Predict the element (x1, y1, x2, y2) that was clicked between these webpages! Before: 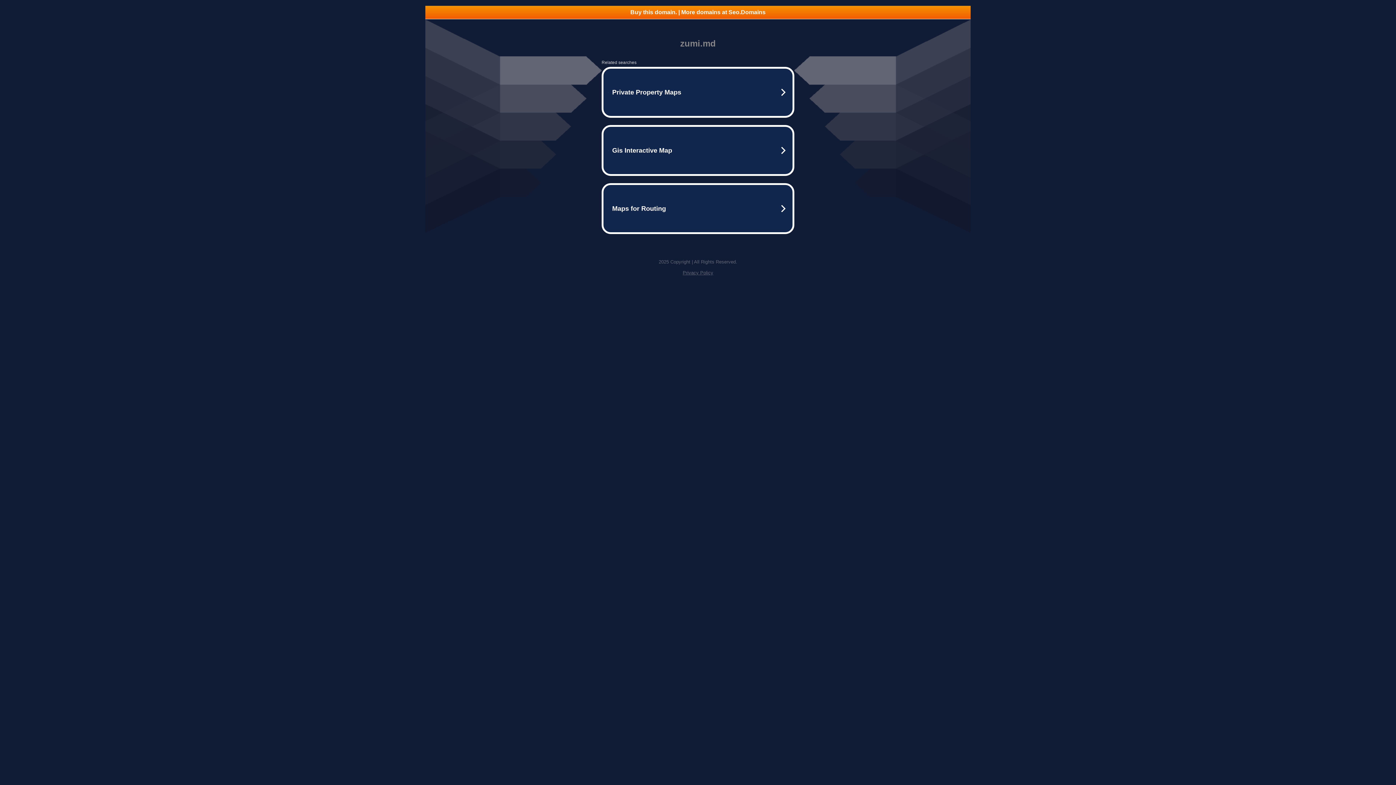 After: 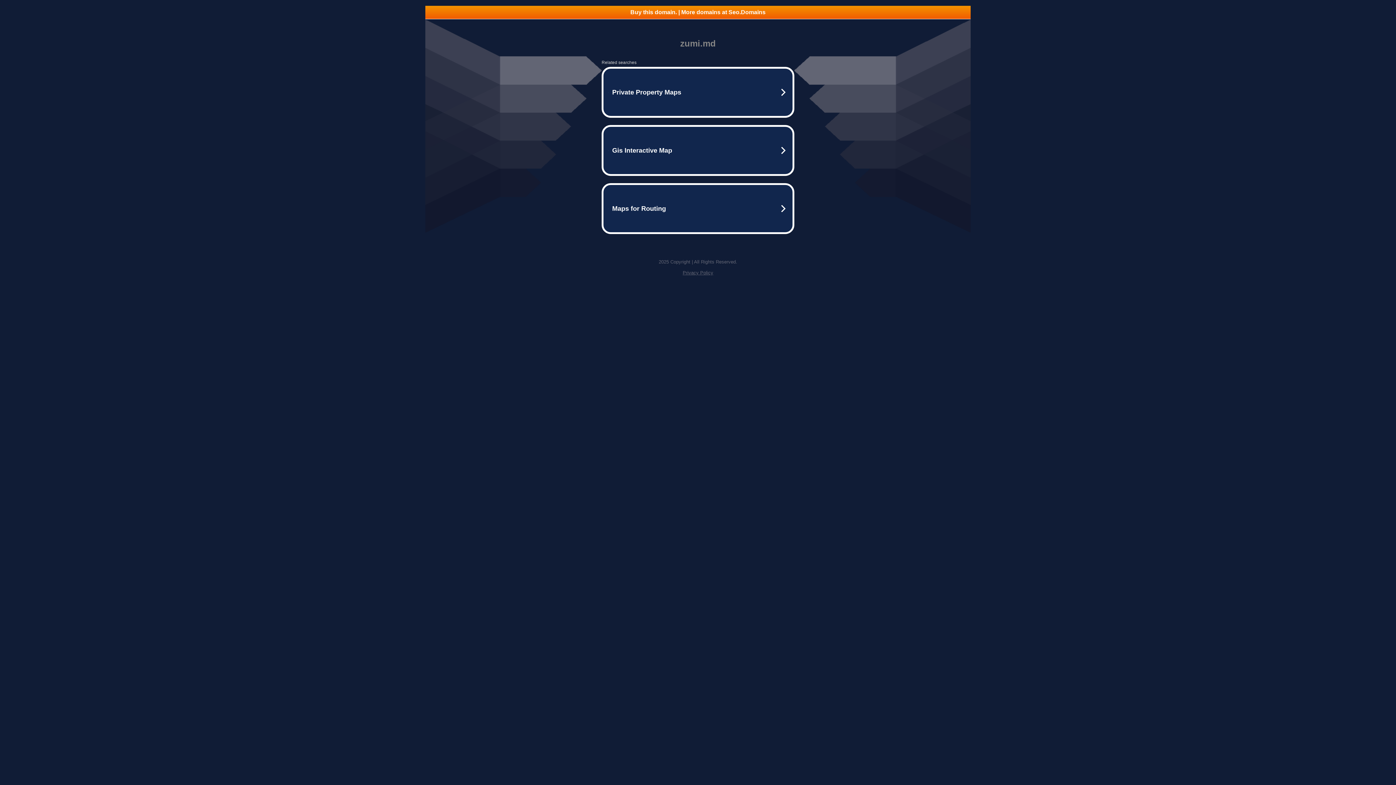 Action: bbox: (682, 270, 713, 275) label: Privacy Policy